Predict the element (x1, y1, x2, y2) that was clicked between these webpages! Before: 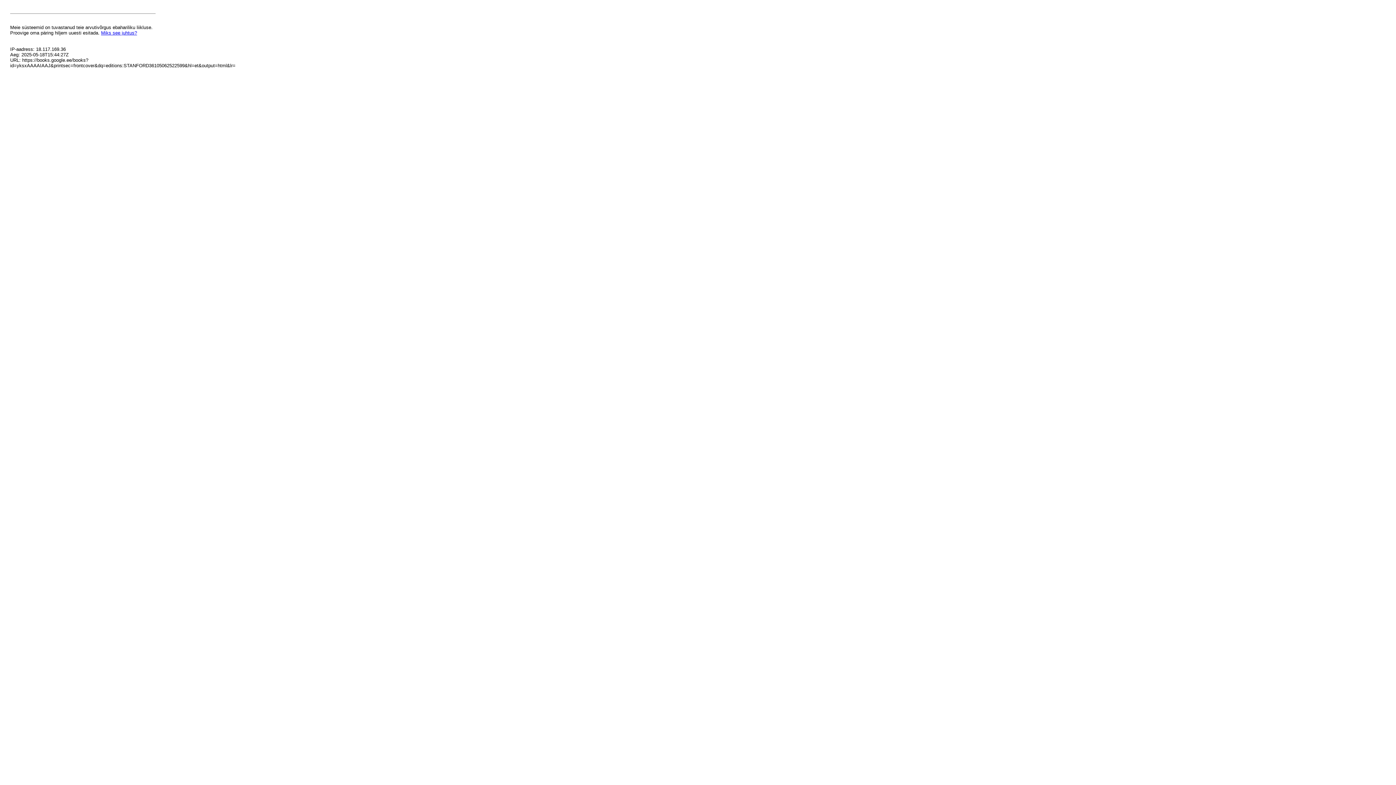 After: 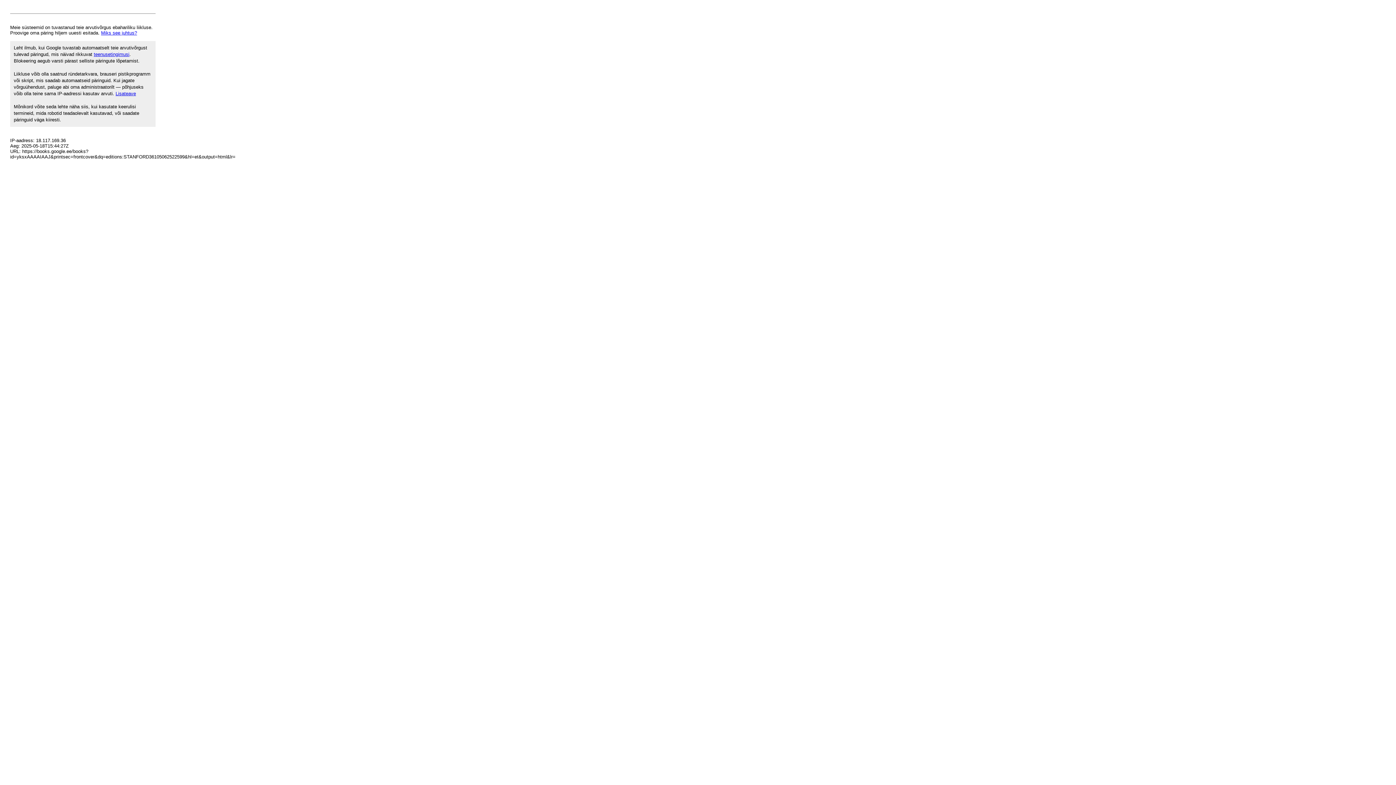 Action: bbox: (101, 30, 137, 35) label: Miks see juhtus?